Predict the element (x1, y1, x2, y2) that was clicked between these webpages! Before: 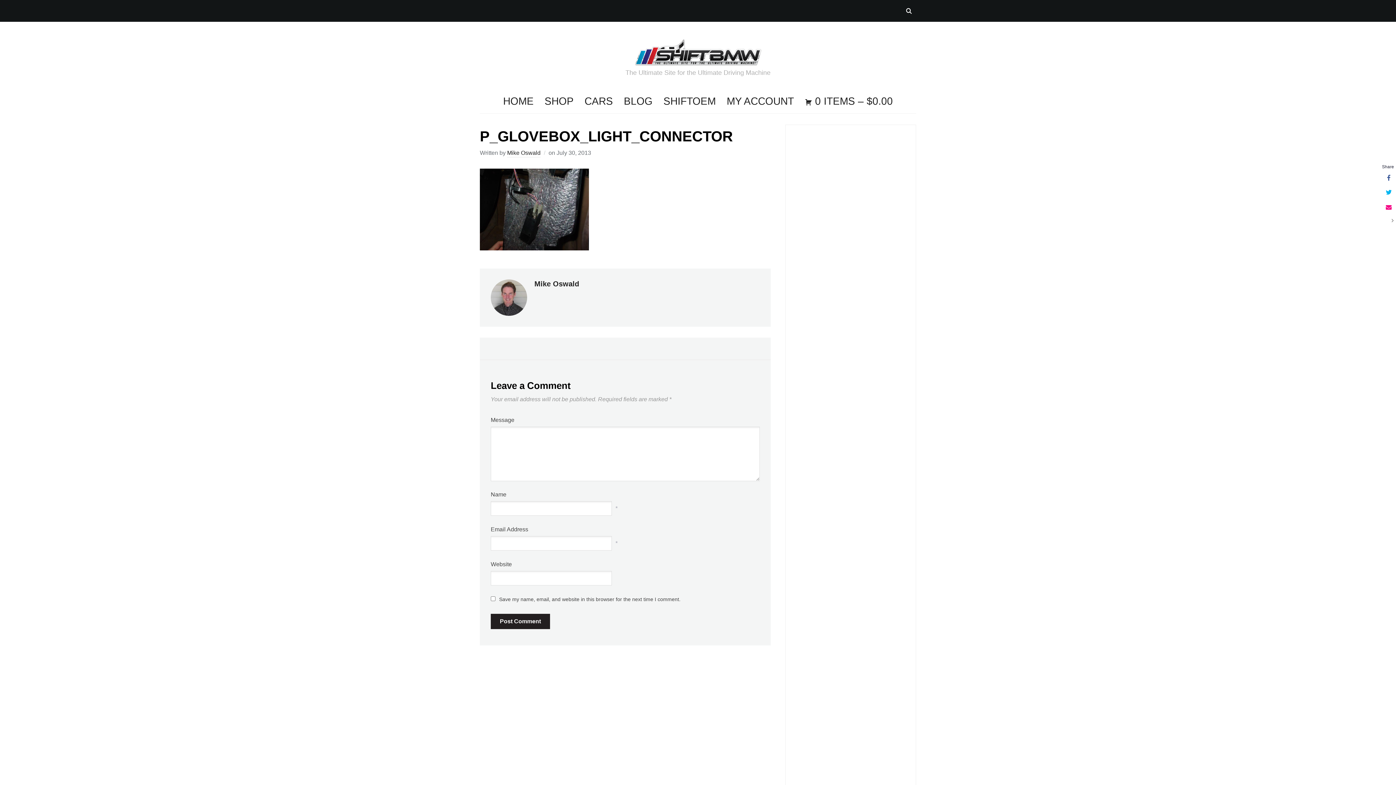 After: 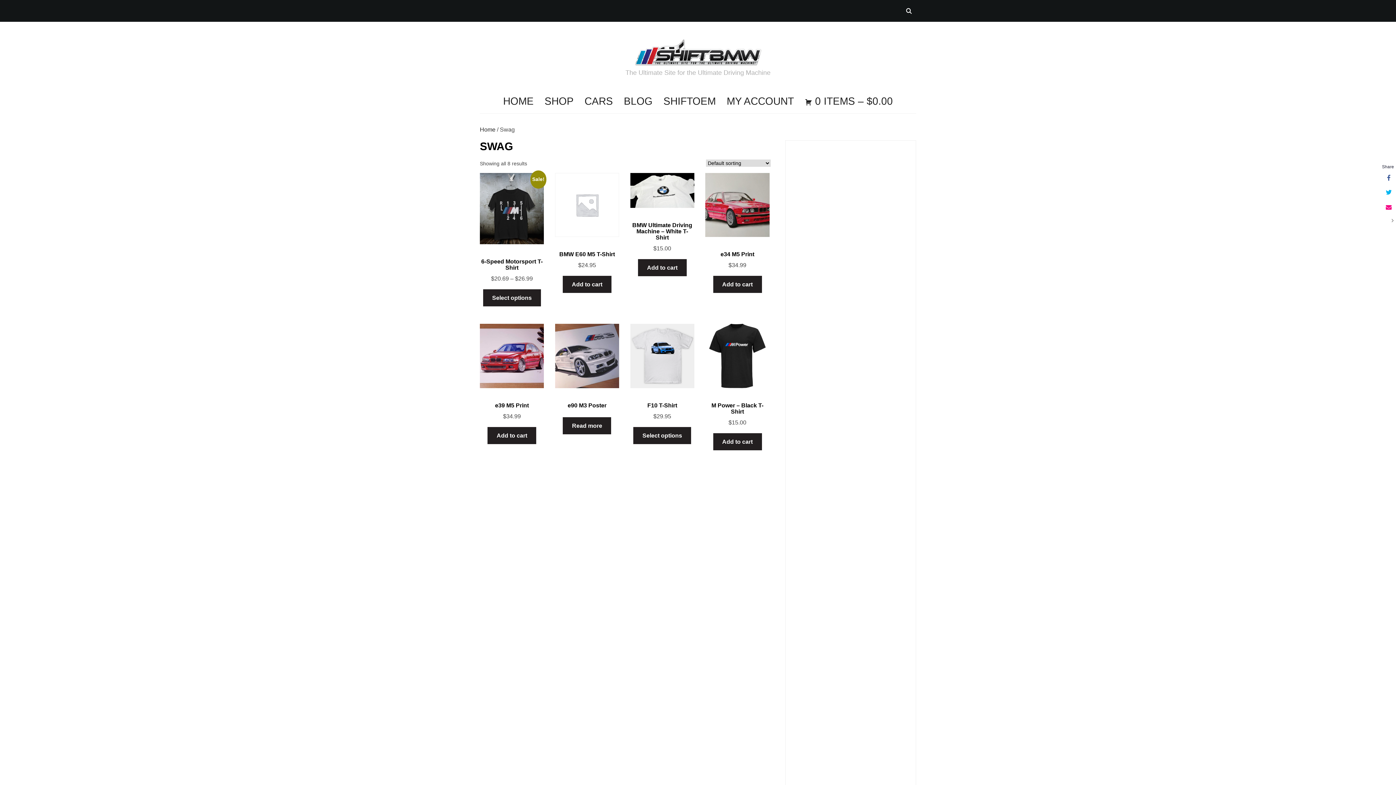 Action: label: Swag (8) bbox: (796, 136, 905, 145)